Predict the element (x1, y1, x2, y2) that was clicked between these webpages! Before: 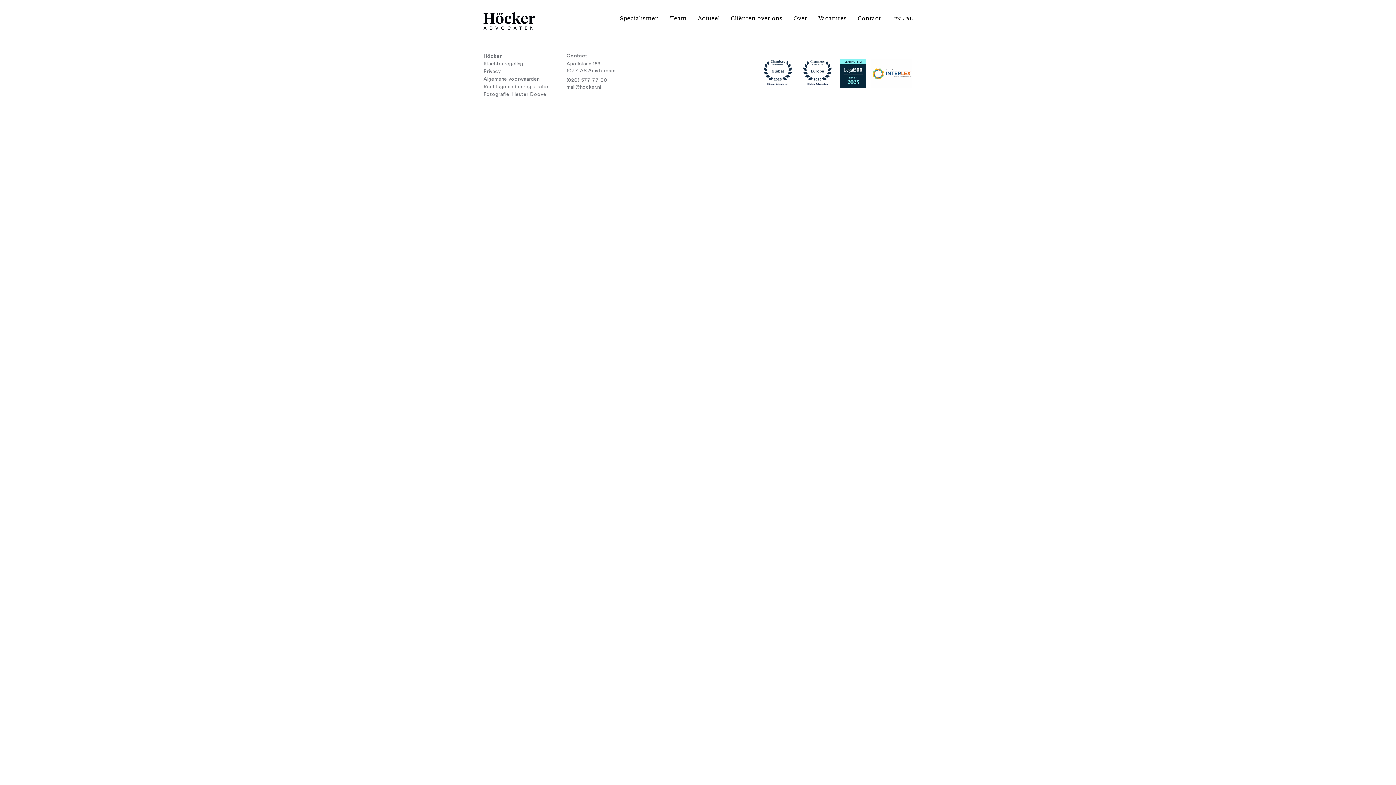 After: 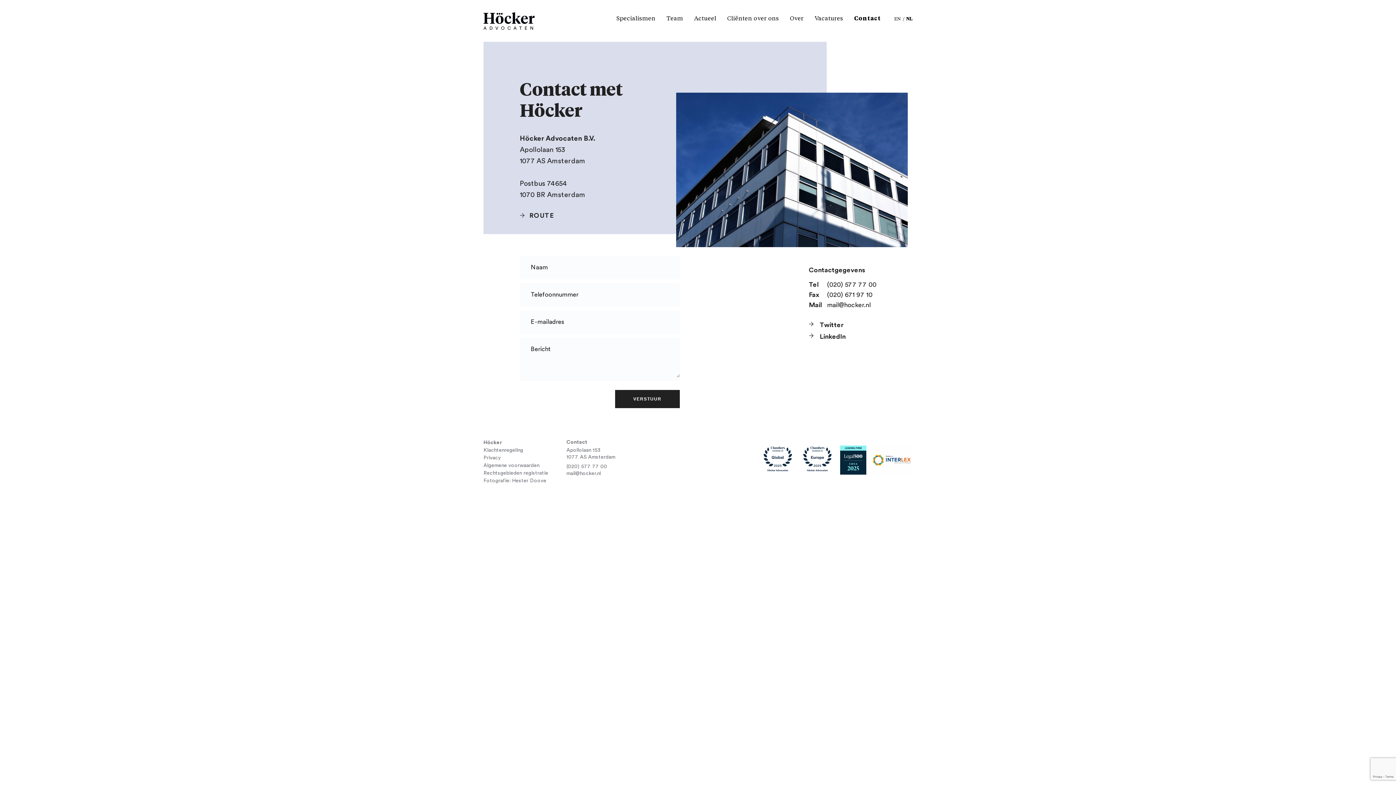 Action: label: Contact bbox: (858, 0, 881, 41)